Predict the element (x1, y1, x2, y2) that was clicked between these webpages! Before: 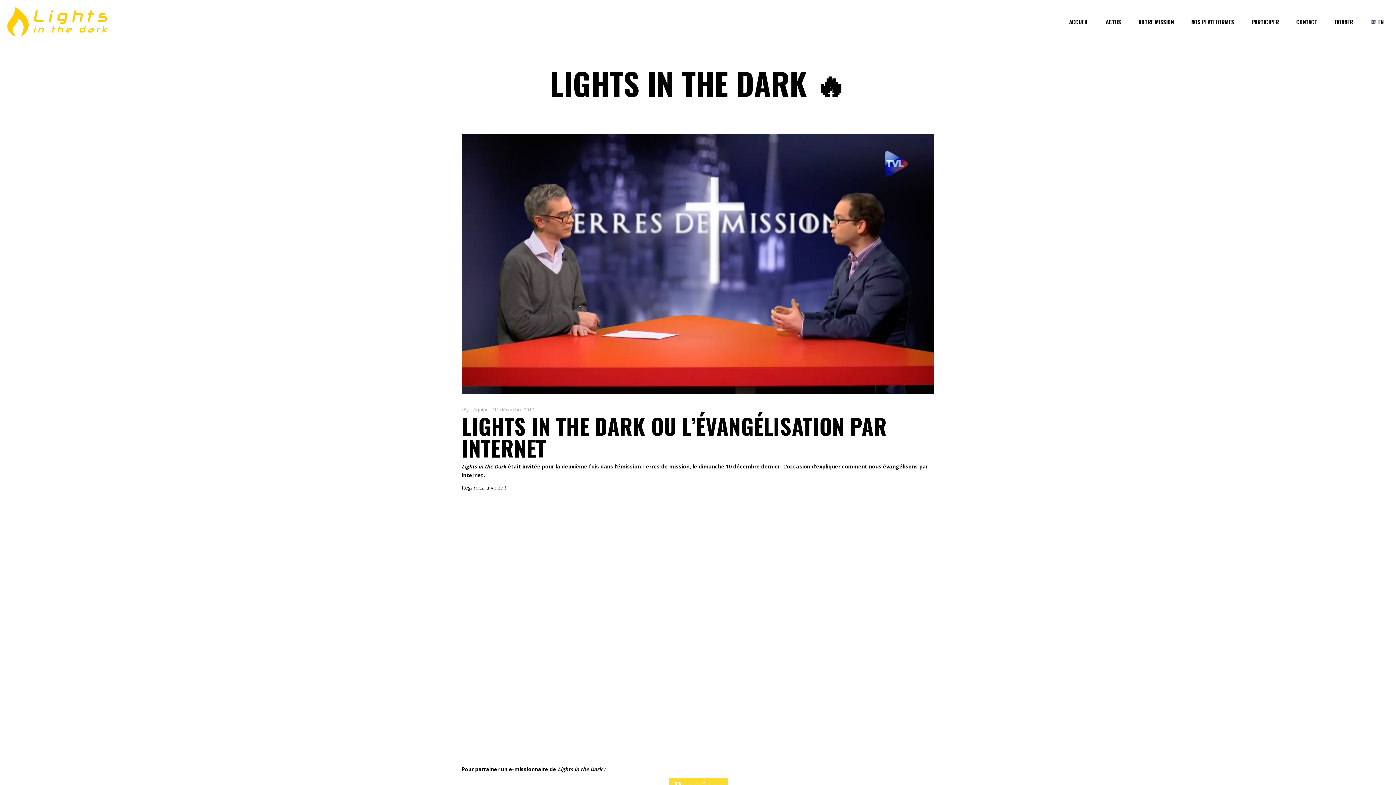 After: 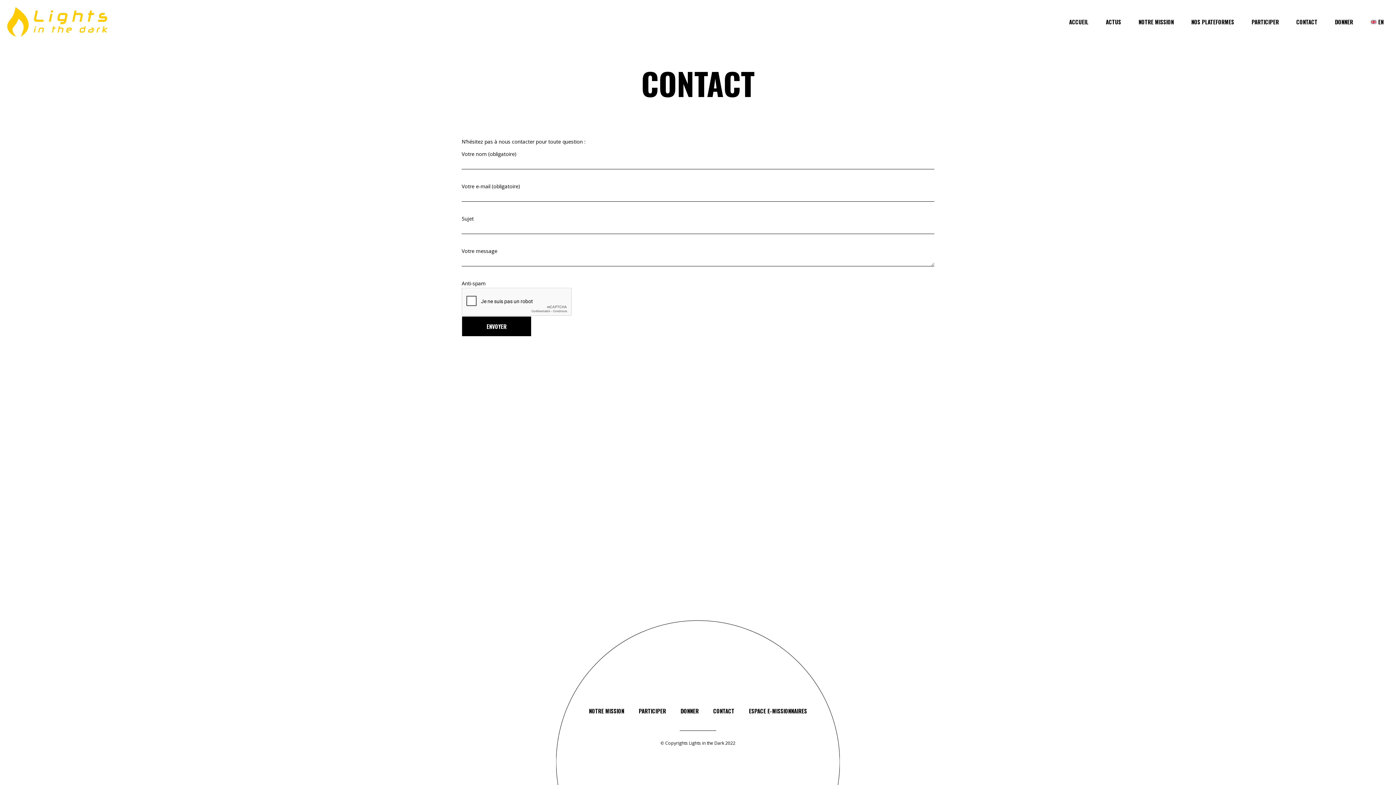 Action: label: CONTACT bbox: (1287, 17, 1326, 26)